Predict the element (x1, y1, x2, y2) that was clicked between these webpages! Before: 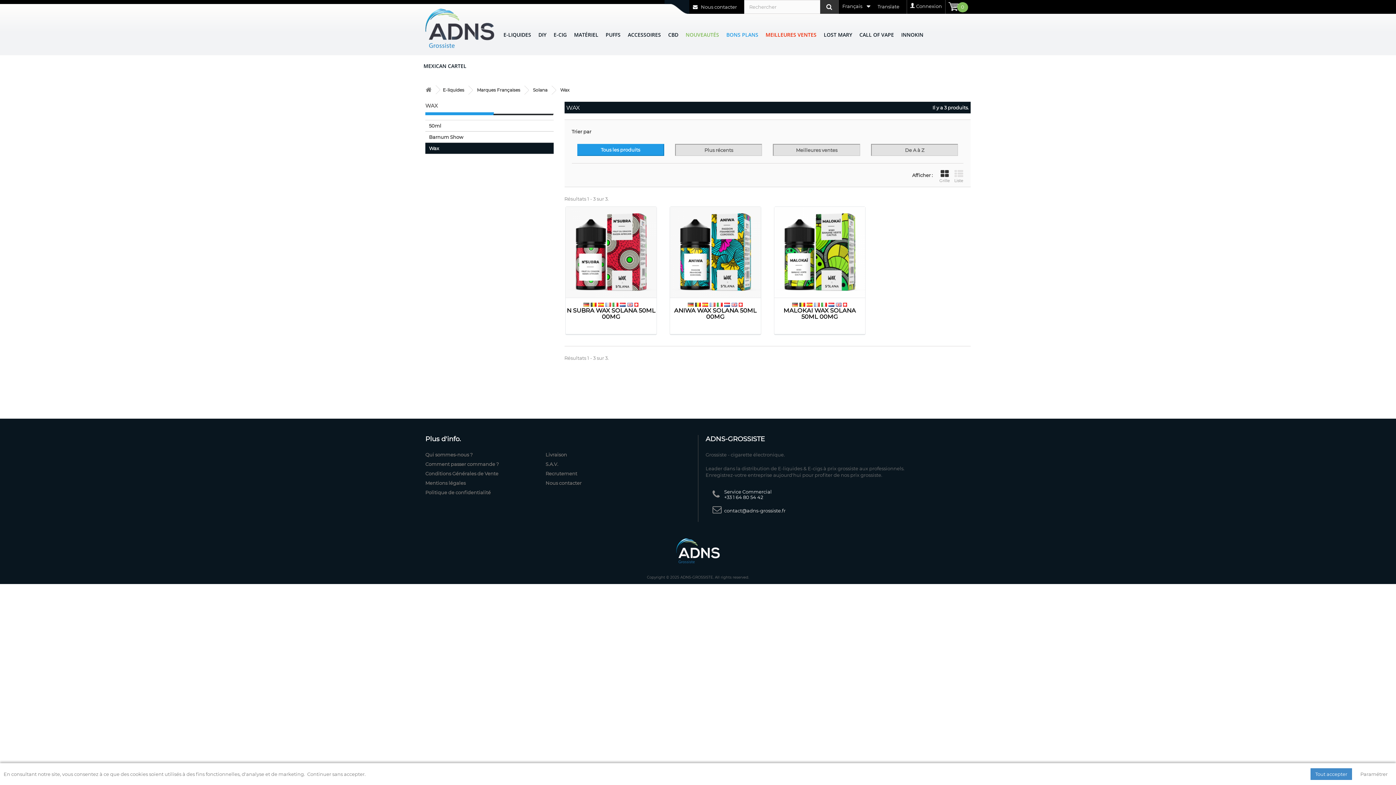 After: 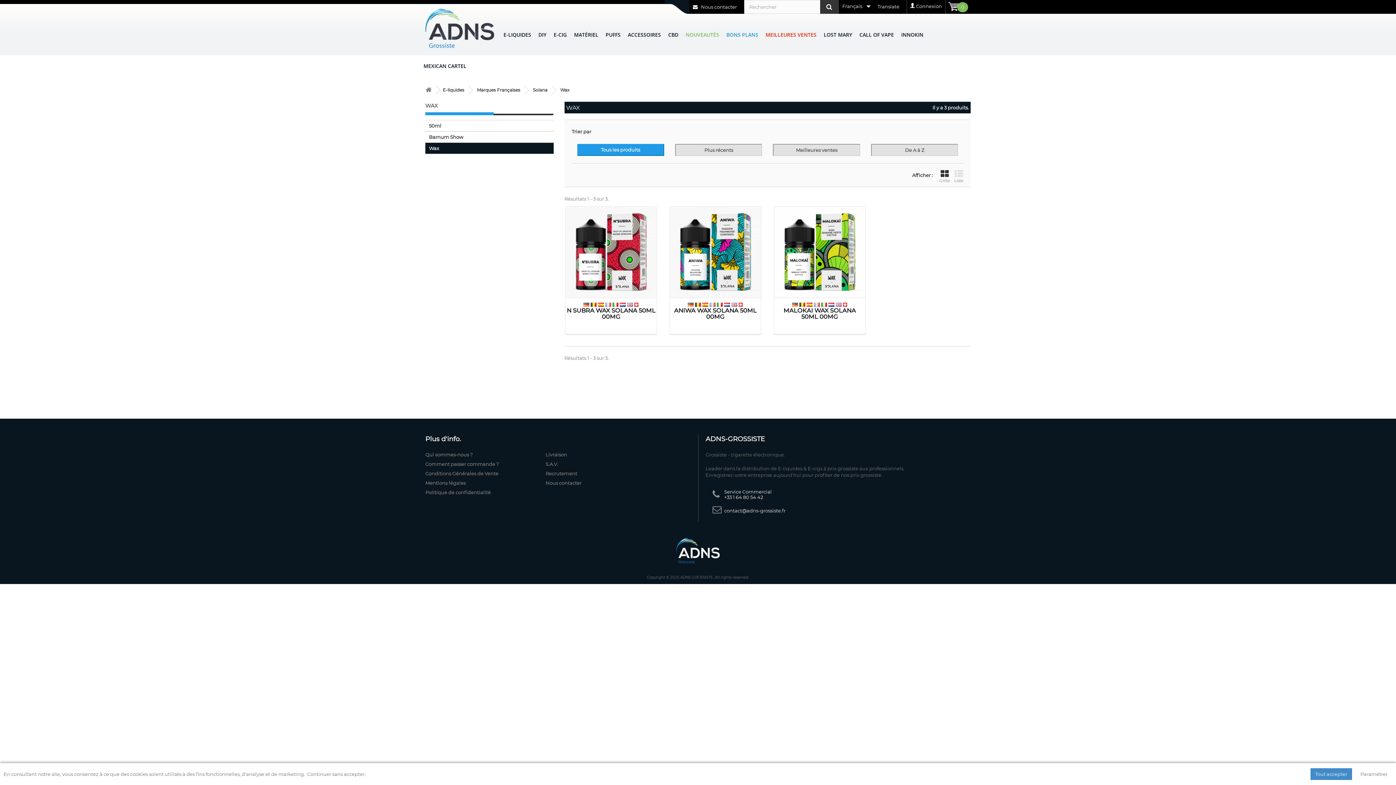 Action: bbox: (552, 85, 574, 94) label: Wax